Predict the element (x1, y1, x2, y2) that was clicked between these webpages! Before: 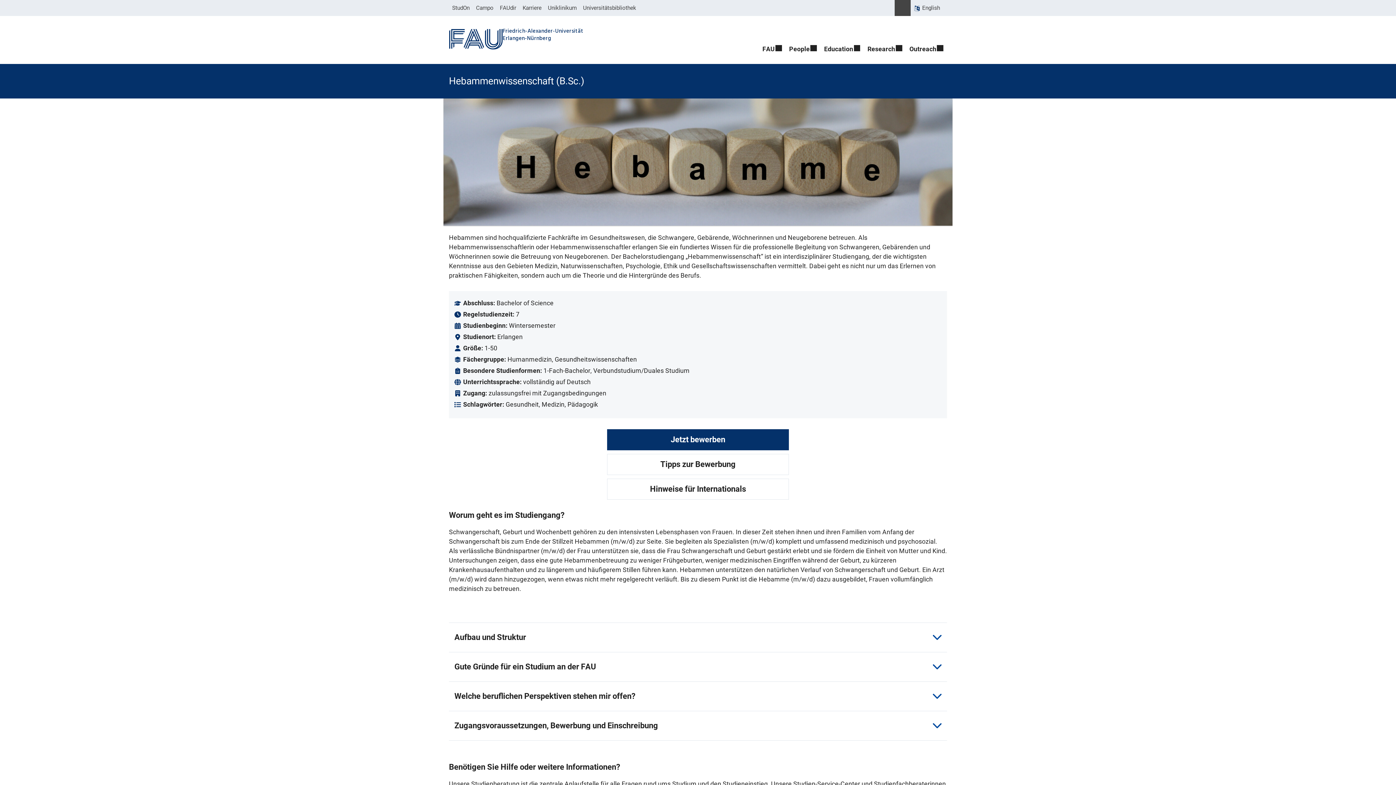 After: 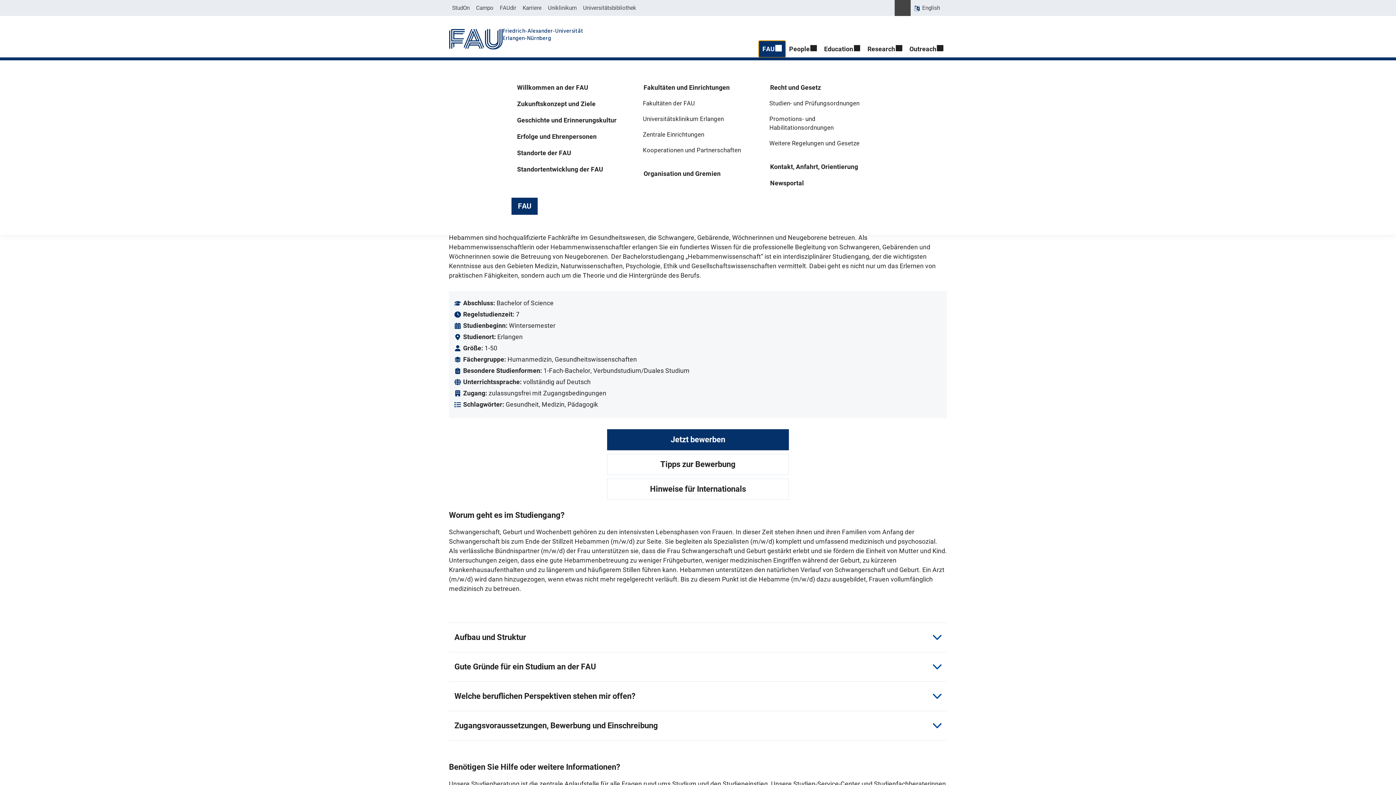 Action: bbox: (758, 40, 785, 57) label: FAU